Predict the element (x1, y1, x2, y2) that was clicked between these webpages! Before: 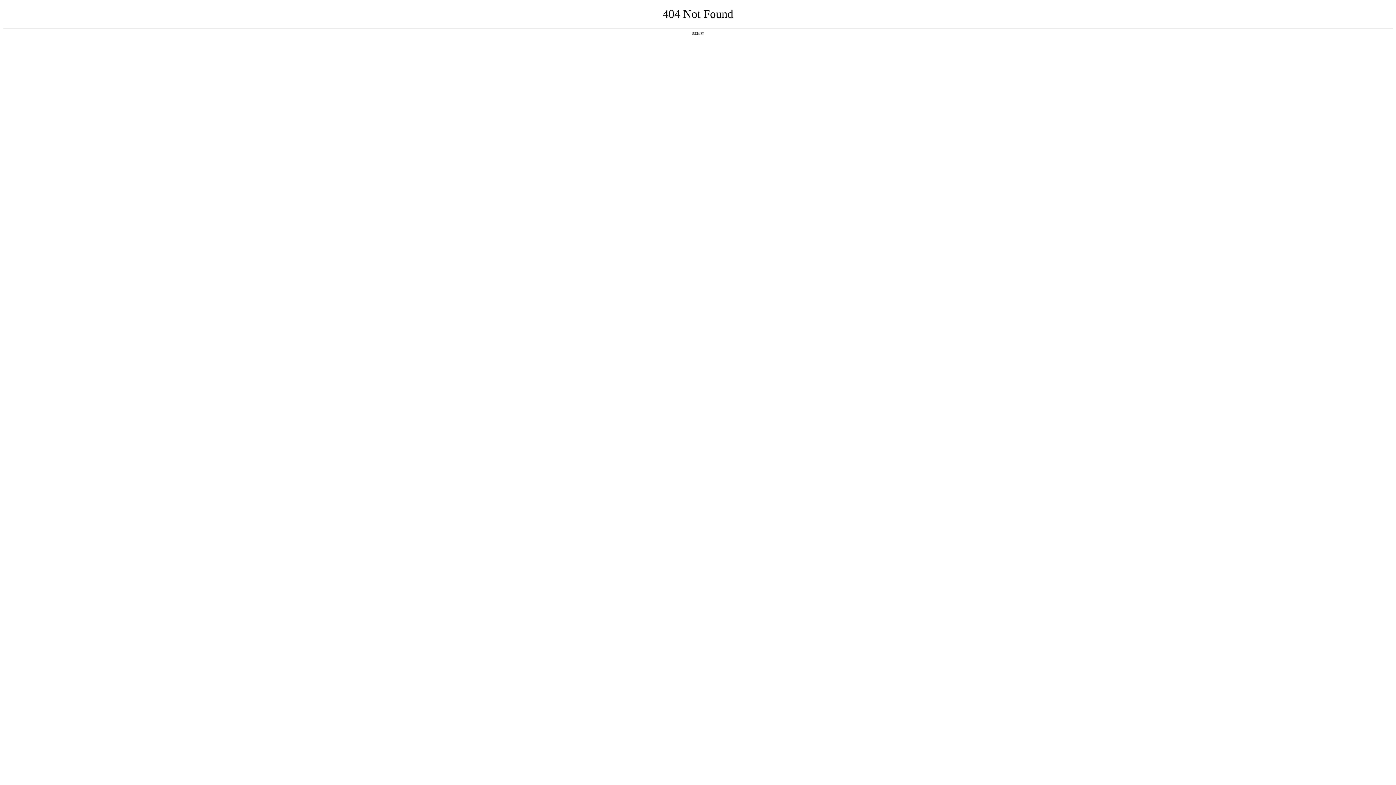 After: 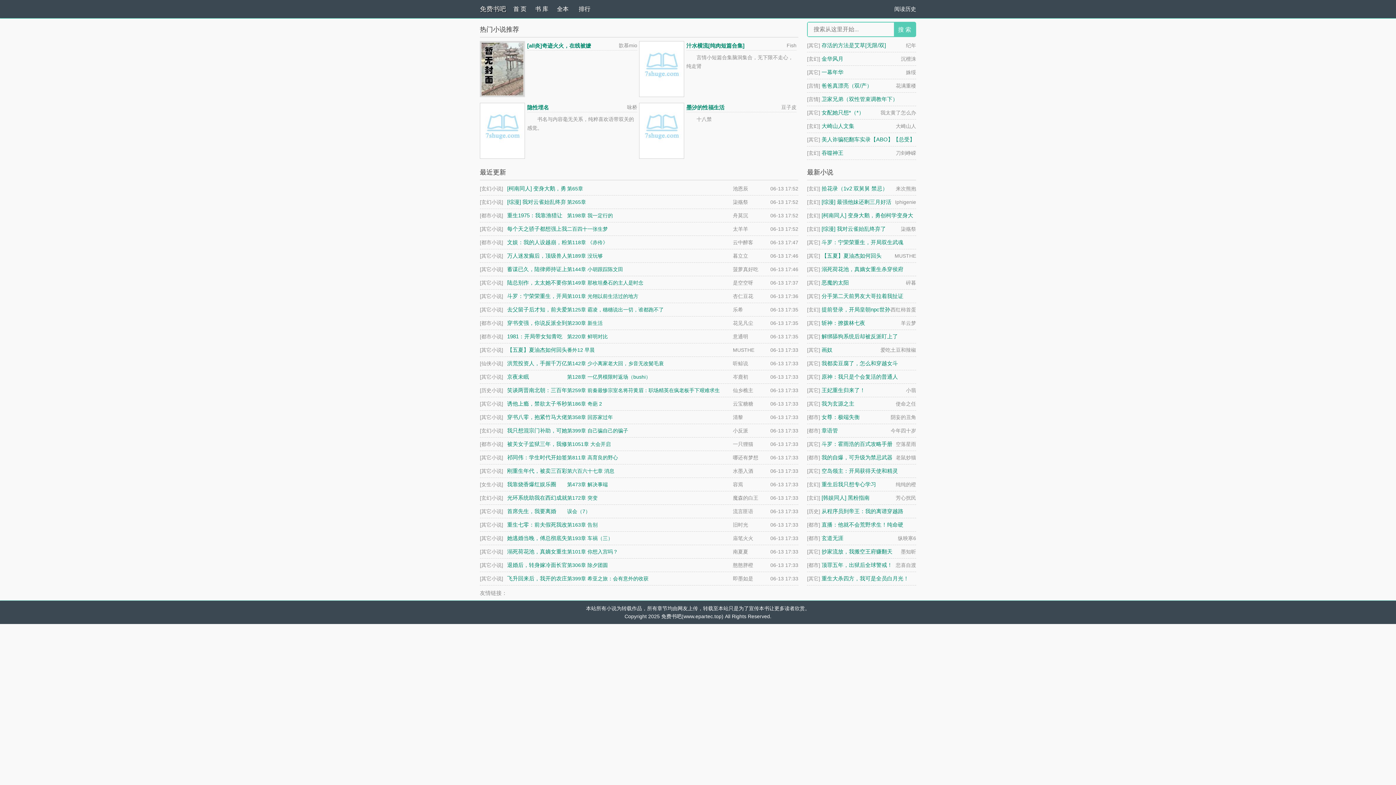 Action: label: 返回首页 bbox: (692, 31, 704, 35)